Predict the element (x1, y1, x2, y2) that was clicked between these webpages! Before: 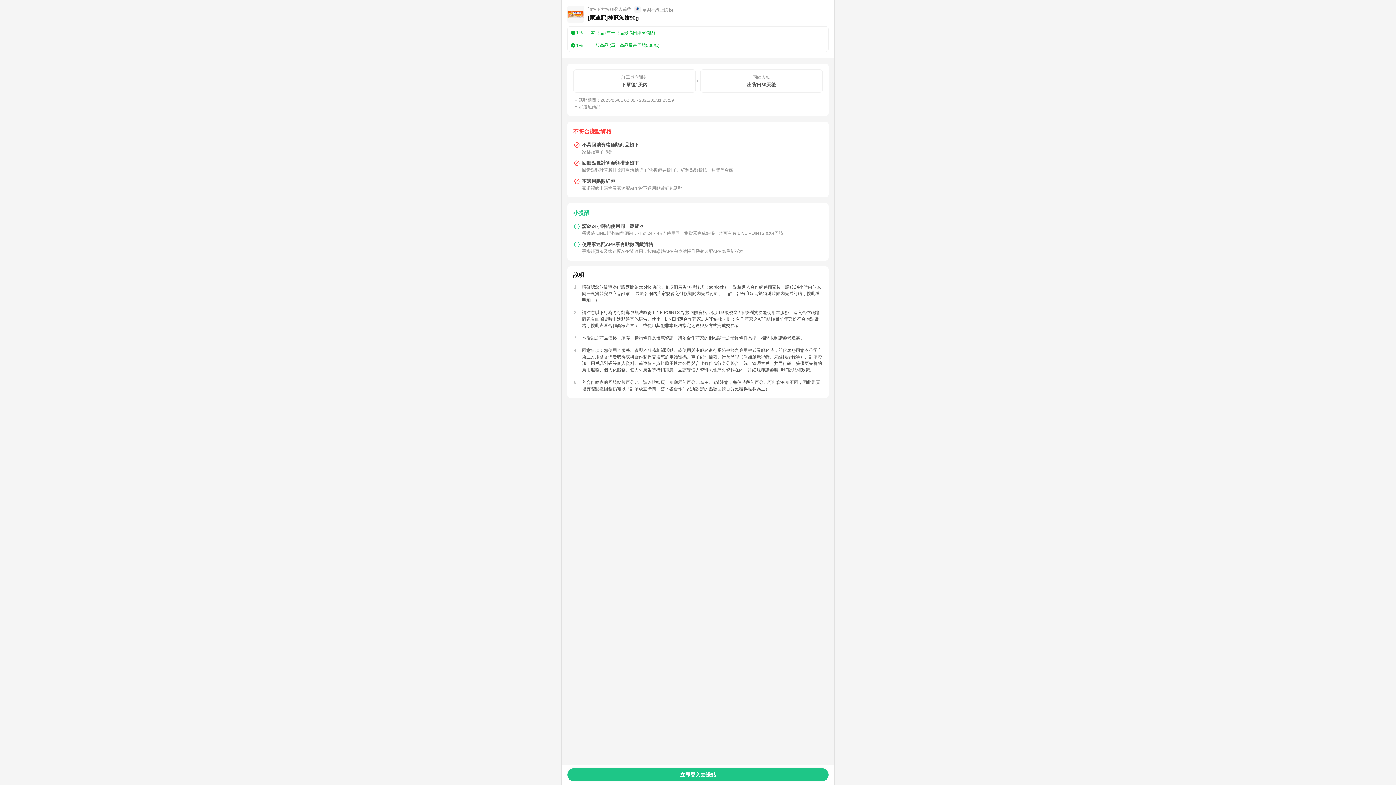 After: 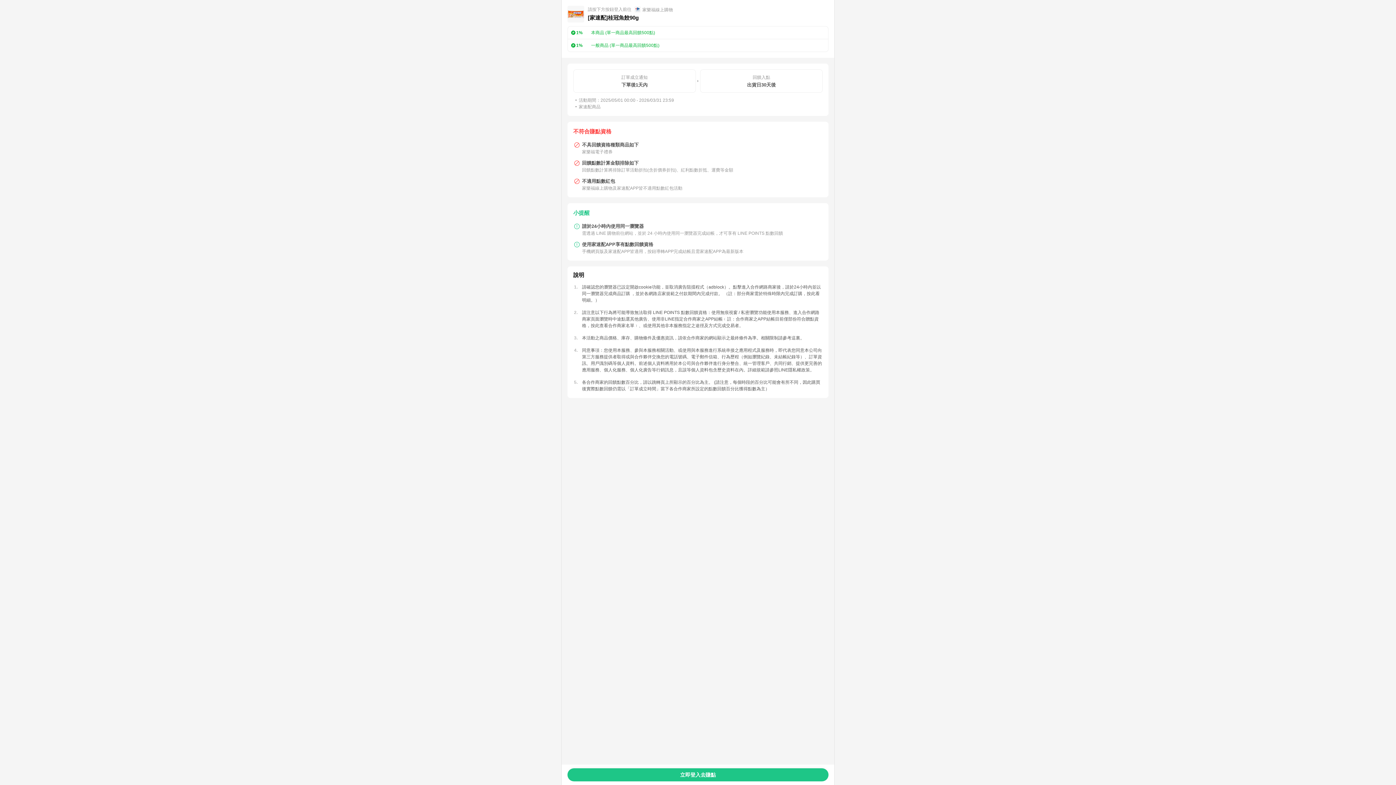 Action: label: LINE隱私權政策 bbox: (778, 367, 810, 372)